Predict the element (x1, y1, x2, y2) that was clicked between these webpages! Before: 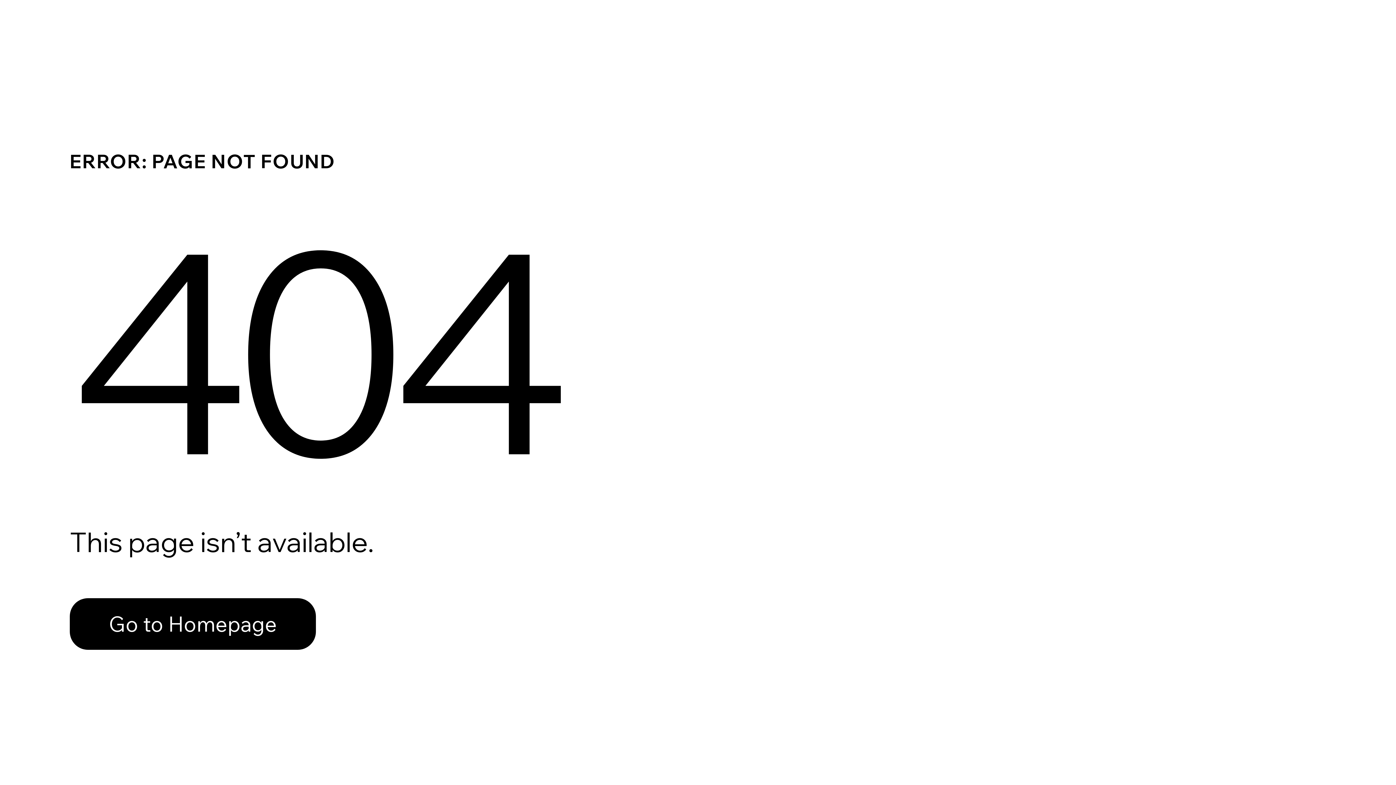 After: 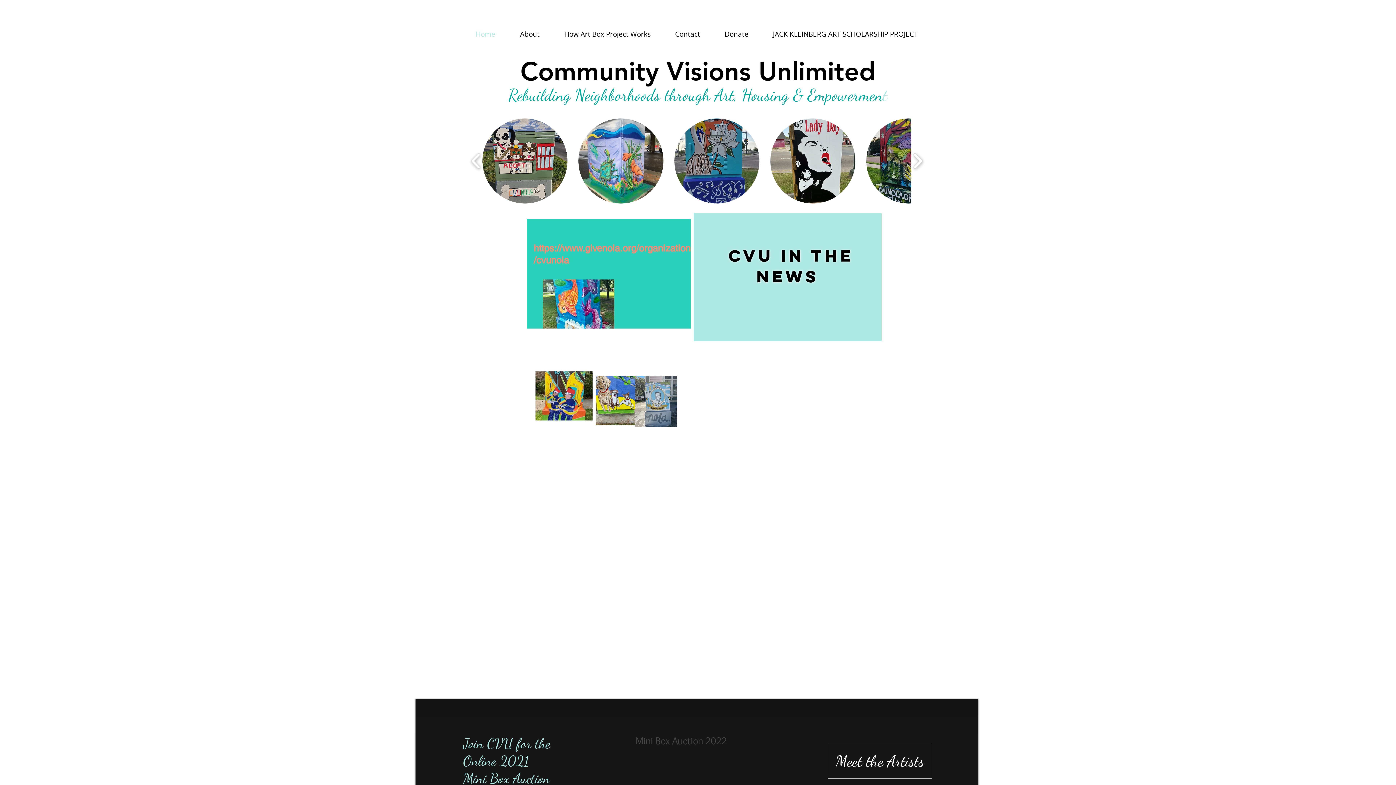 Action: bbox: (69, 582, 768, 659) label: Go to Homepage